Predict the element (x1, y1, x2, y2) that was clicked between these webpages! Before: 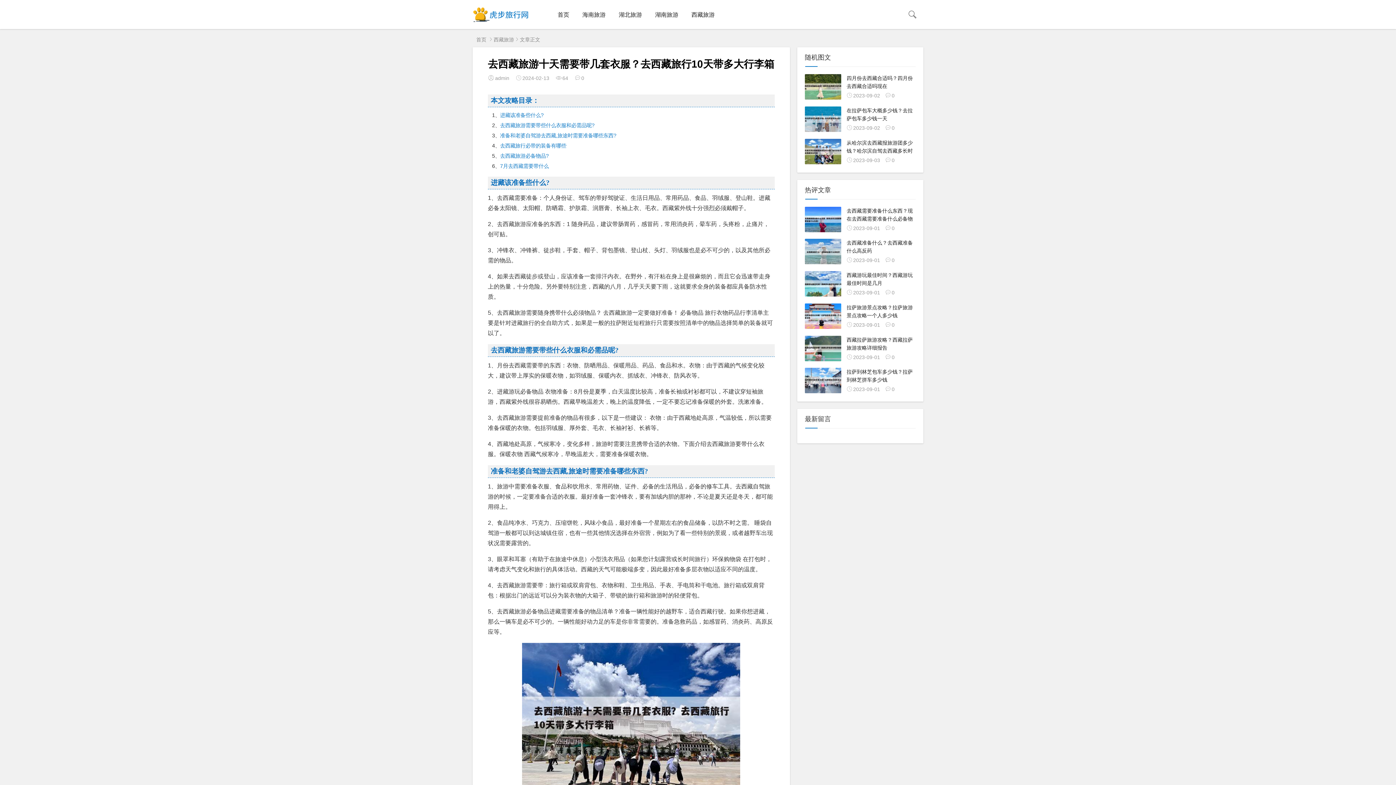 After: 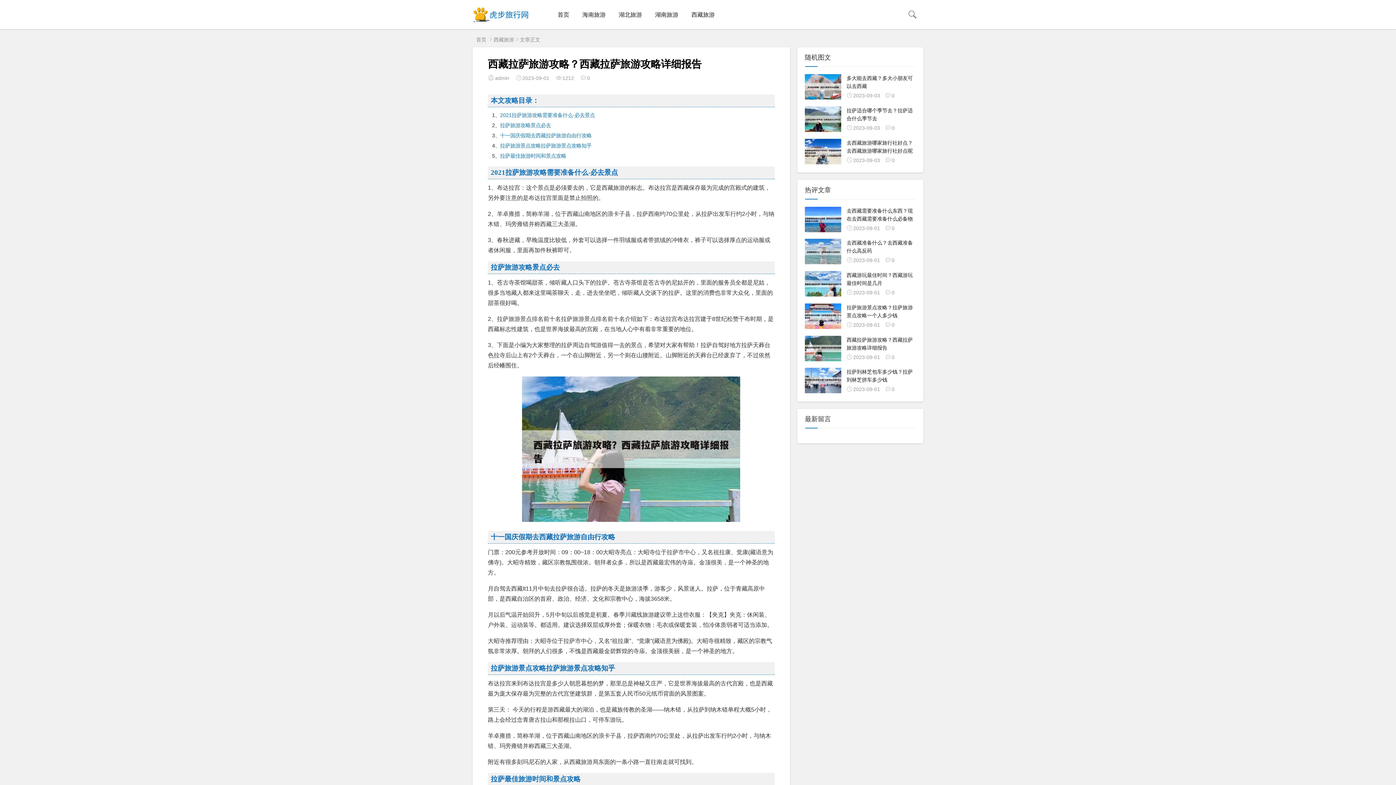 Action: label: 西藏拉萨旅游攻略？西藏拉萨旅游攻略详细报告

2023-09-010 bbox: (805, 335, 916, 362)